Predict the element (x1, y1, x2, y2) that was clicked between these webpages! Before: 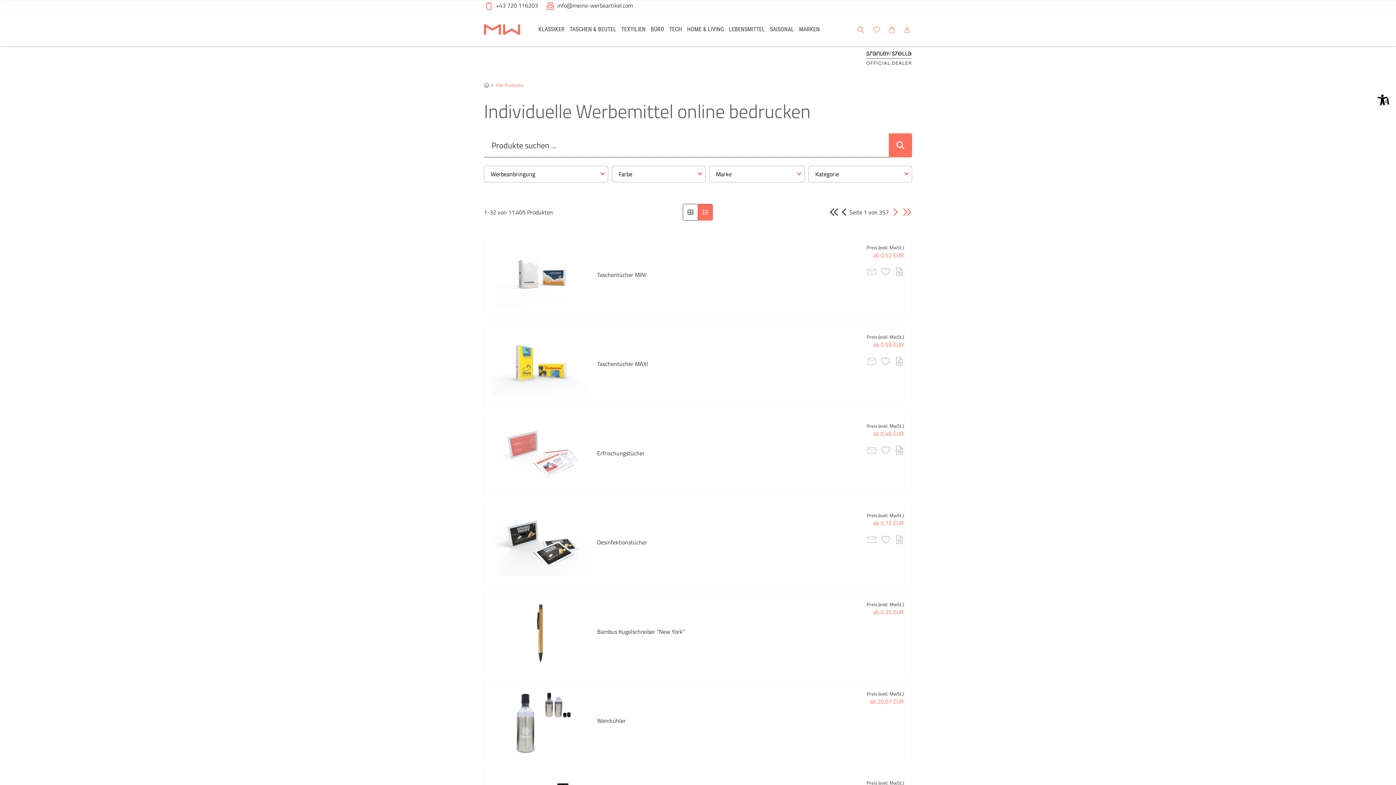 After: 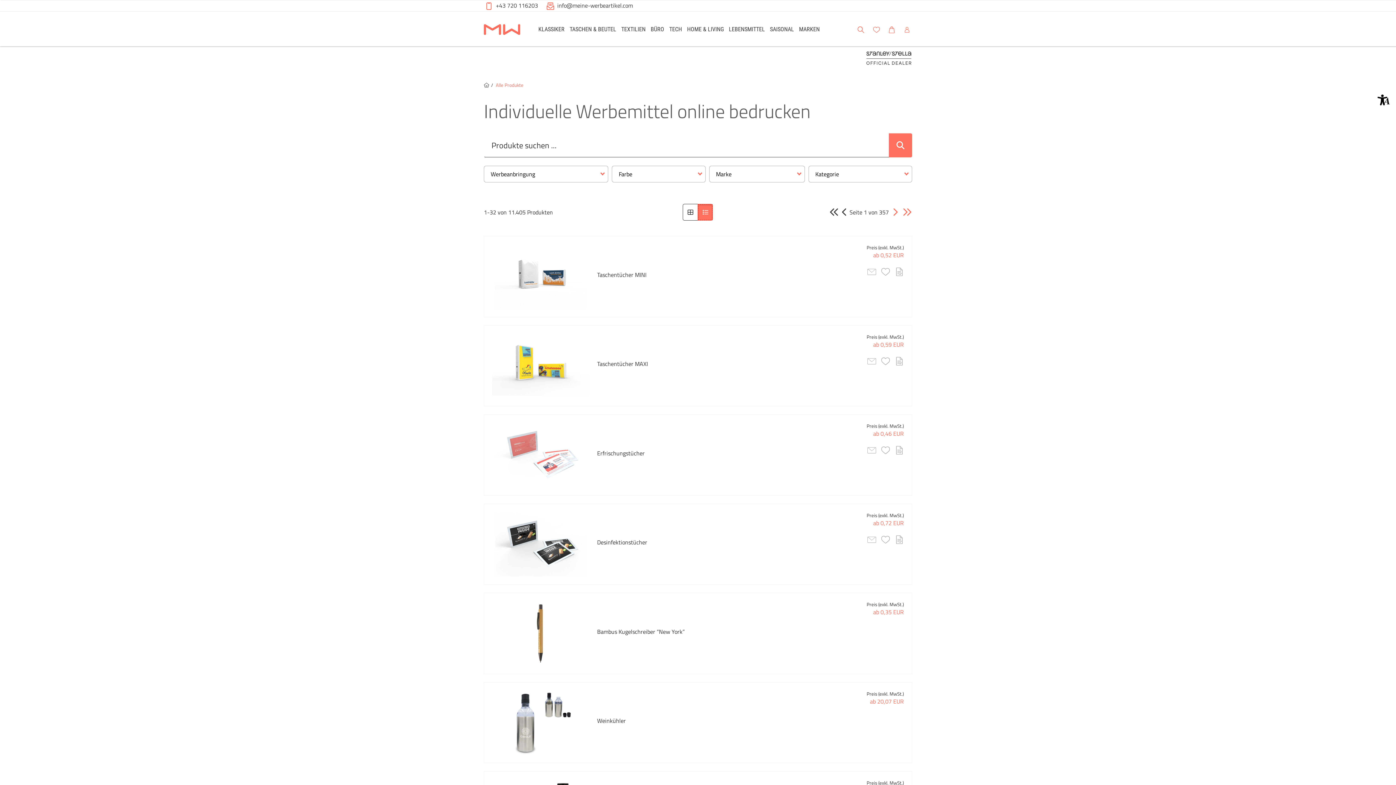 Action: bbox: (697, 204, 713, 220)